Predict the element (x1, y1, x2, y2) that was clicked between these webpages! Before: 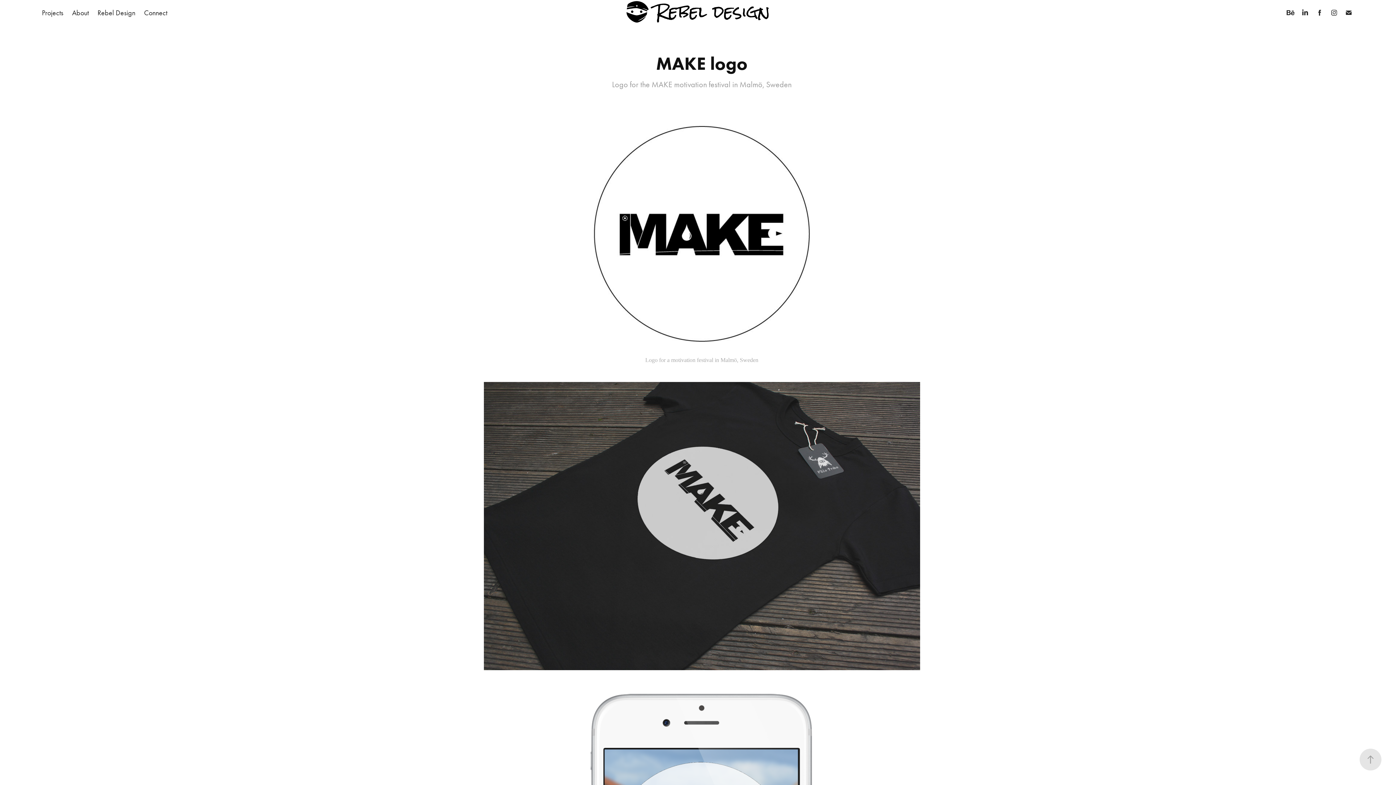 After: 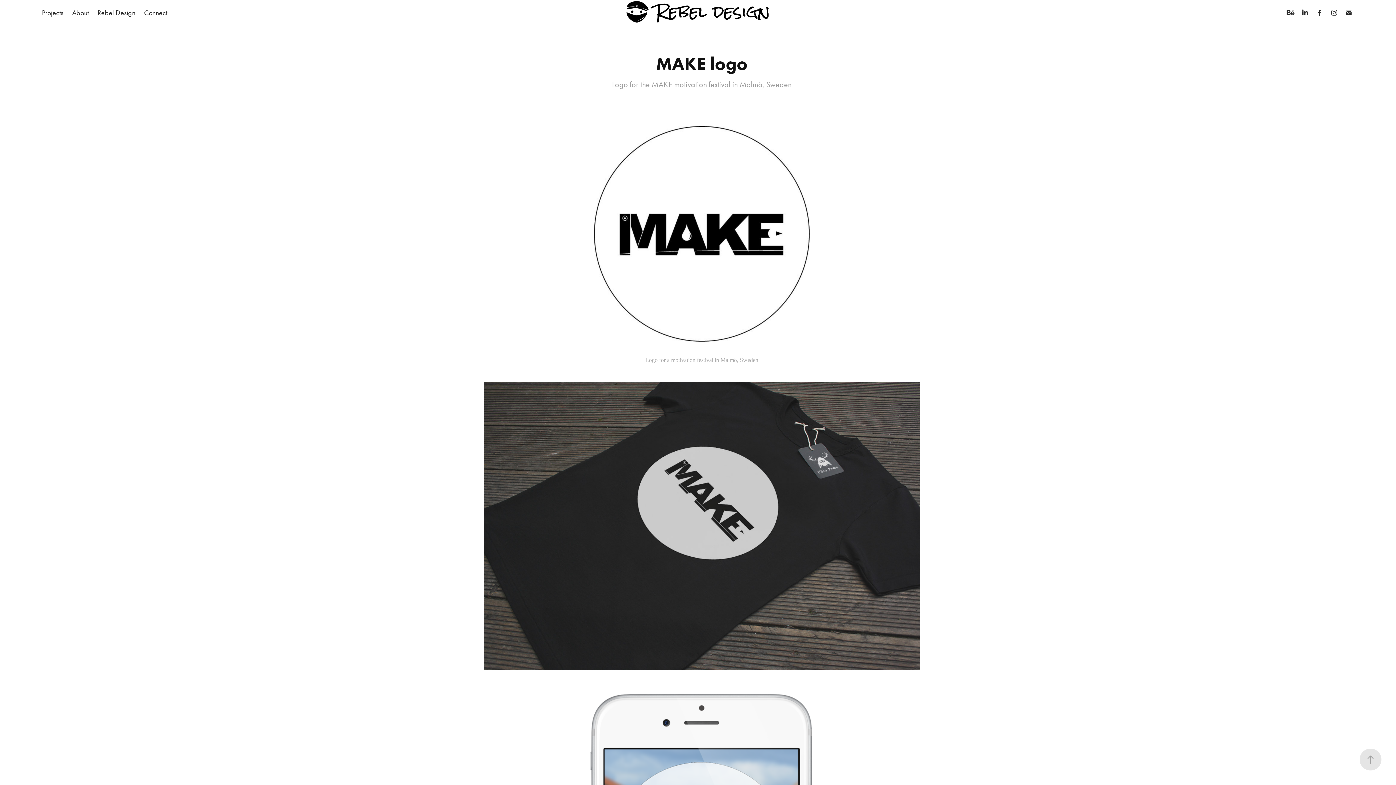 Action: label: Rebel Design bbox: (97, 8, 135, 17)